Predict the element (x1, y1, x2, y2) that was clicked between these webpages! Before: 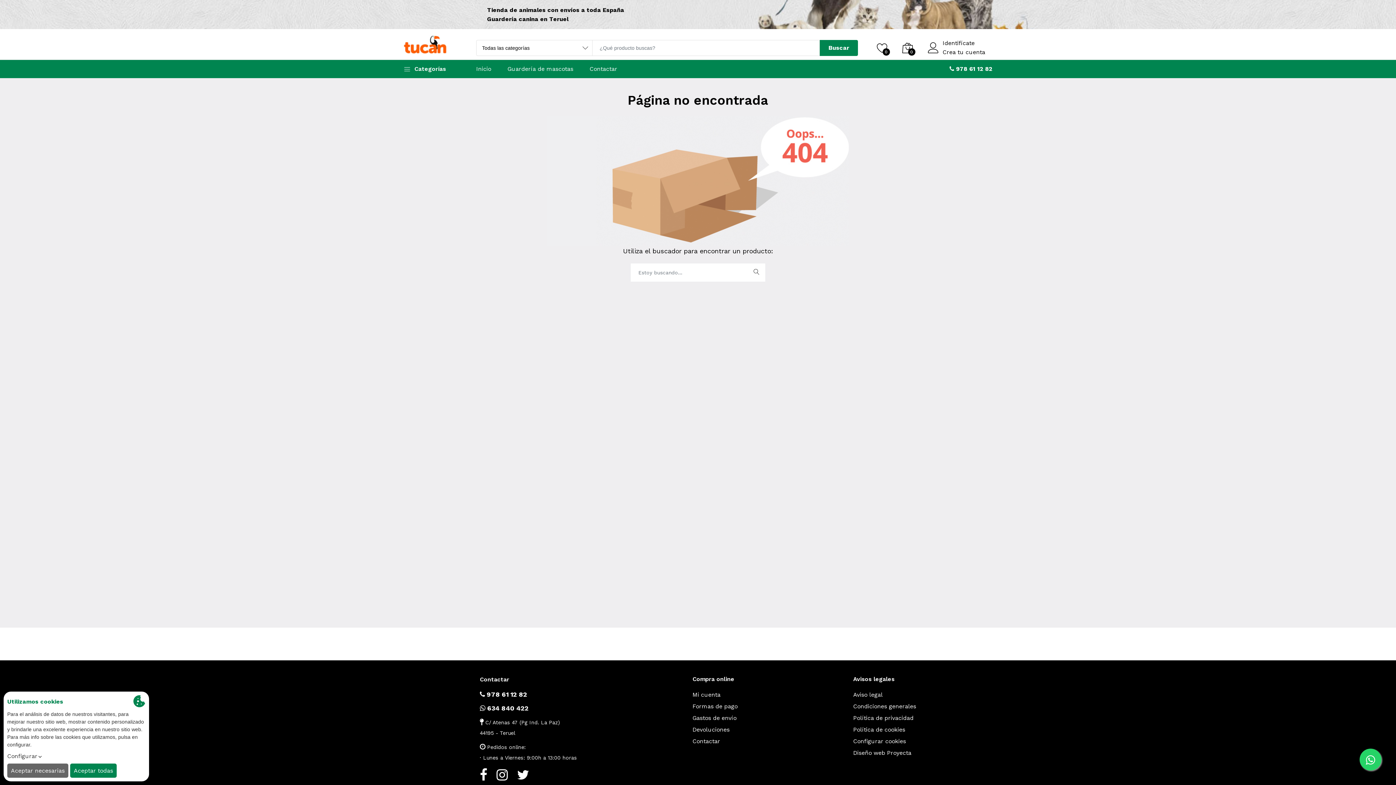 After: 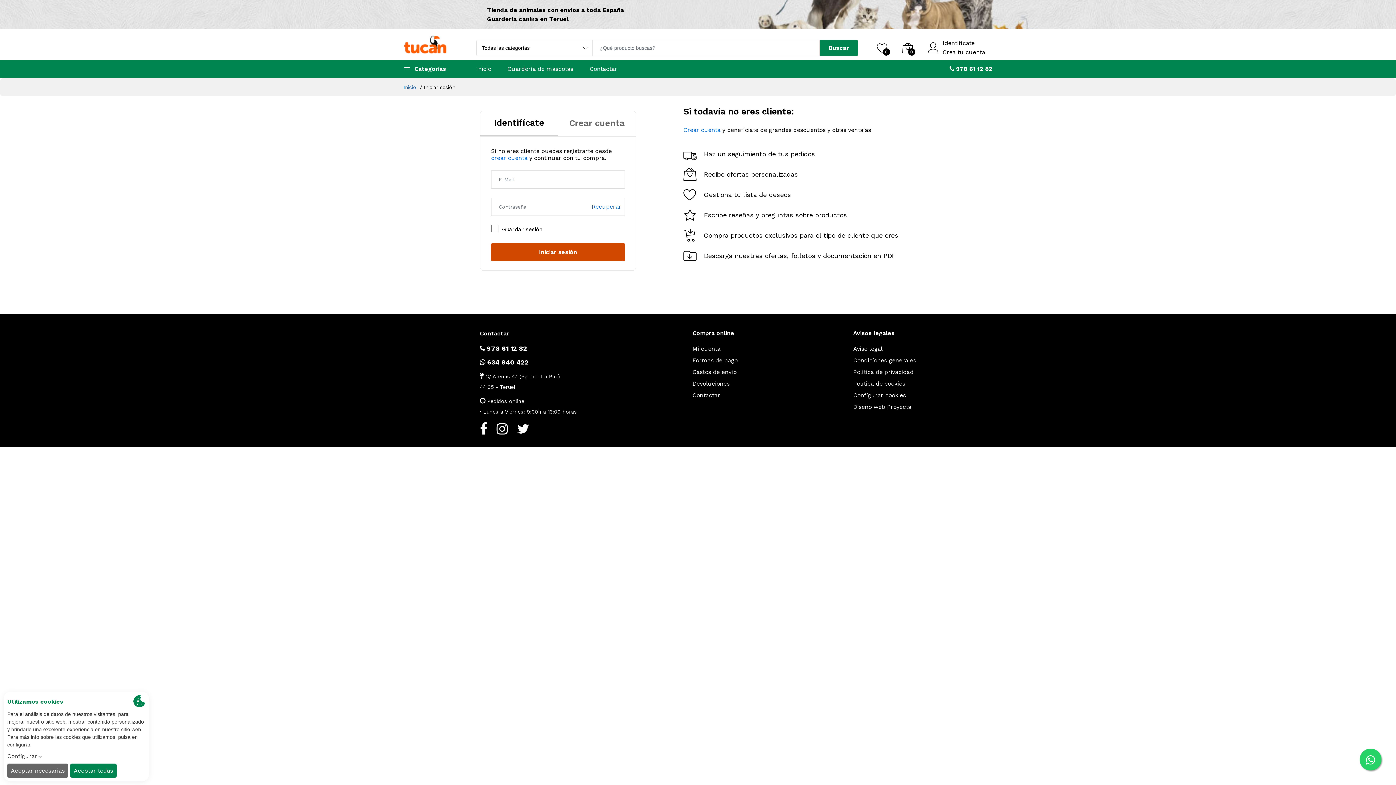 Action: bbox: (942, 40, 985, 46) label: Identifícate